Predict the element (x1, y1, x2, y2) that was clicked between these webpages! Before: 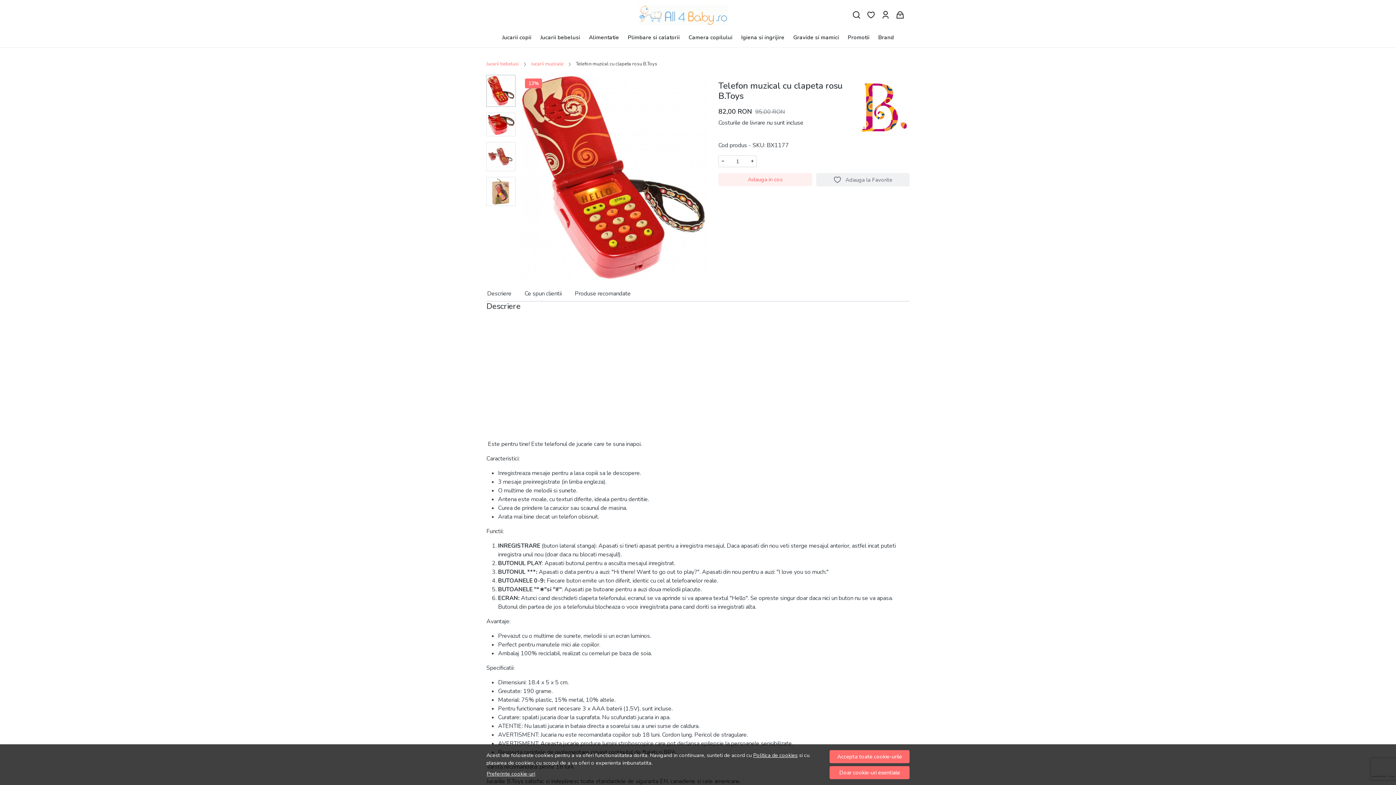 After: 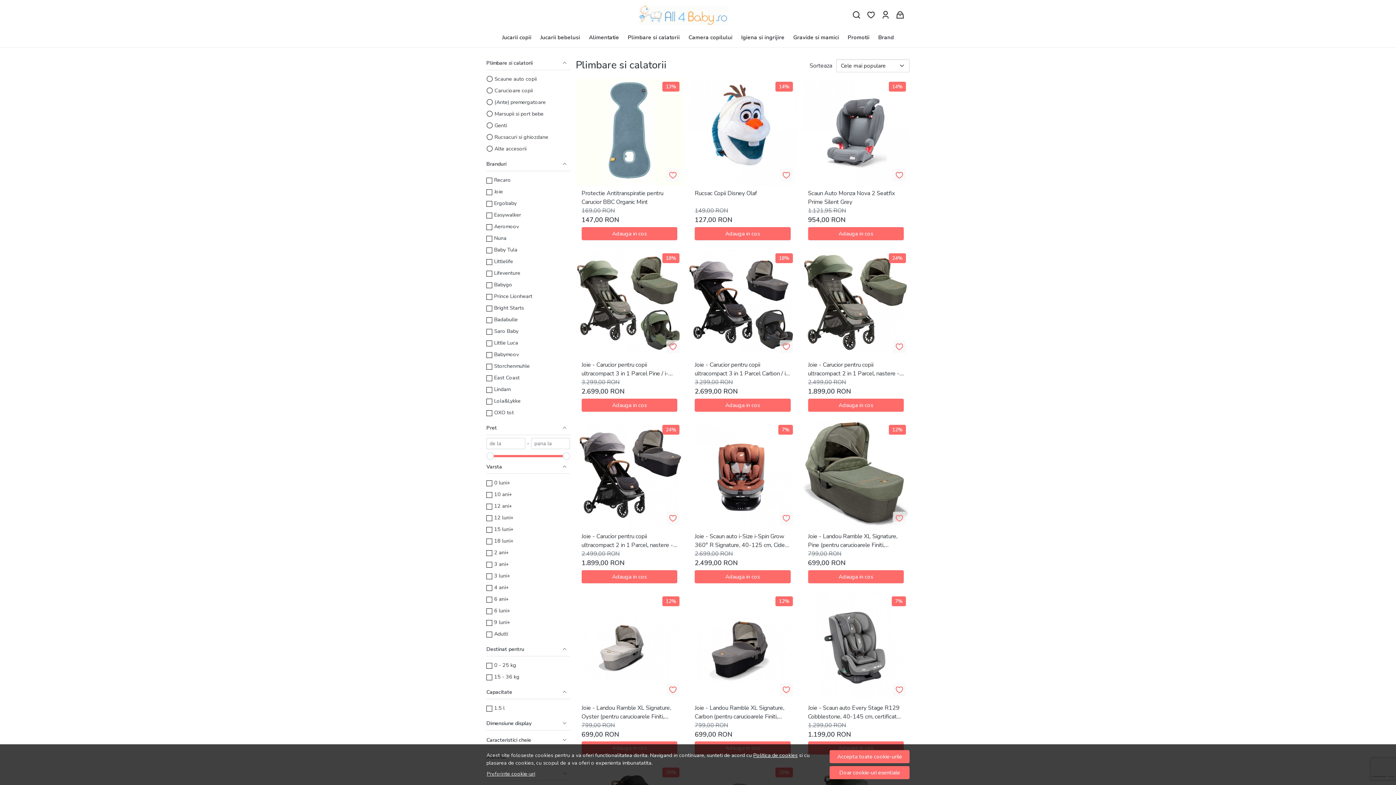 Action: bbox: (628, 30, 680, 44) label: Plimbare si calatorii